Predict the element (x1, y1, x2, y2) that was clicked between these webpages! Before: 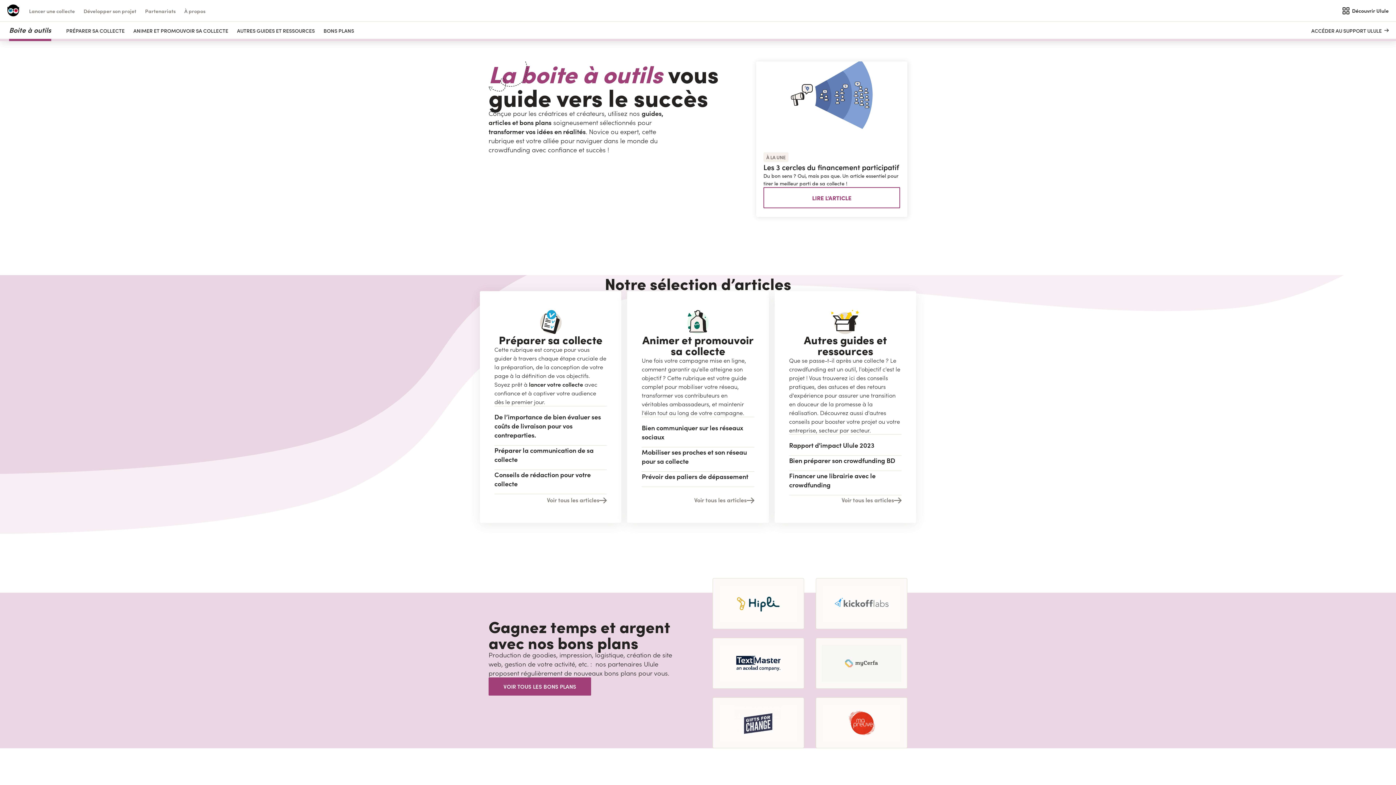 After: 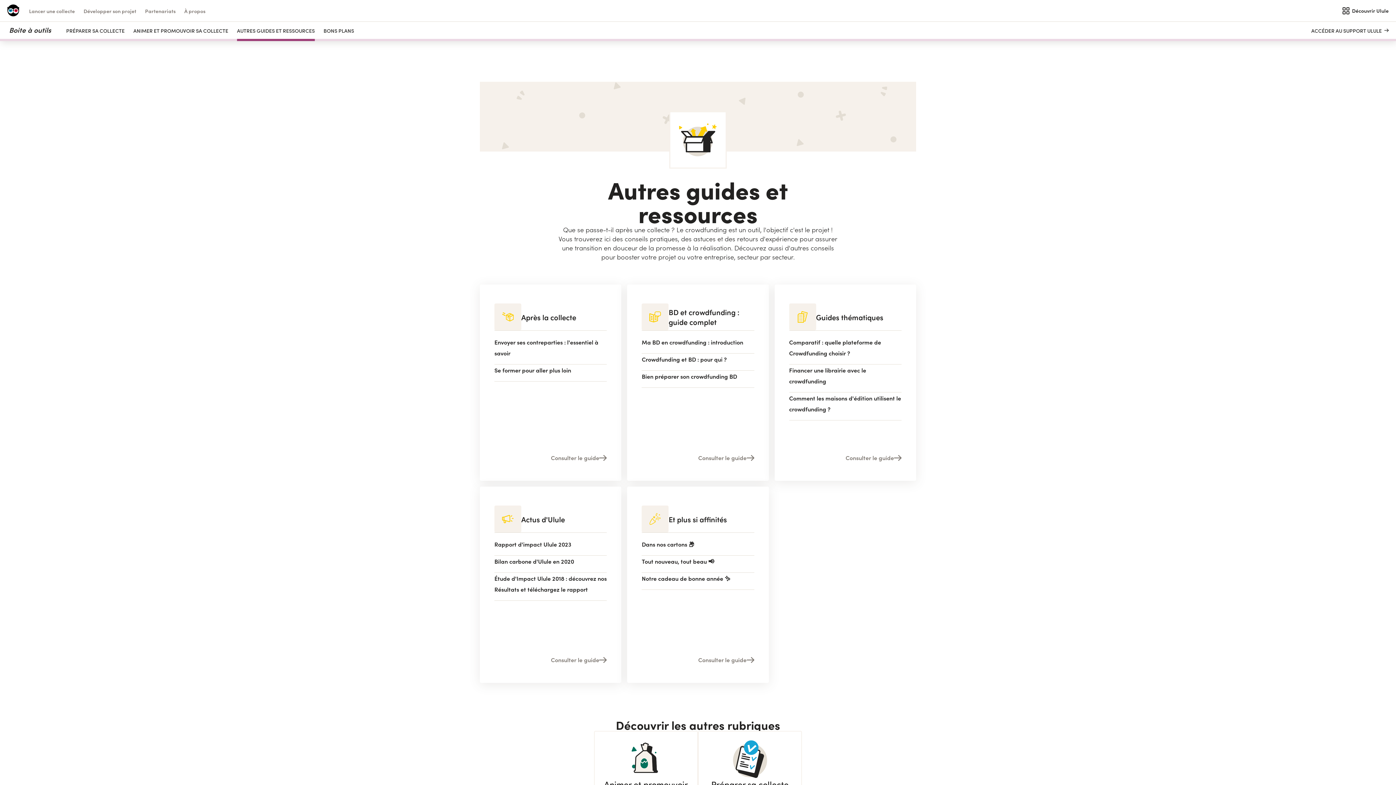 Action: bbox: (237, 21, 314, 38) label: AUTRES GUIDES ET RESSOURCES